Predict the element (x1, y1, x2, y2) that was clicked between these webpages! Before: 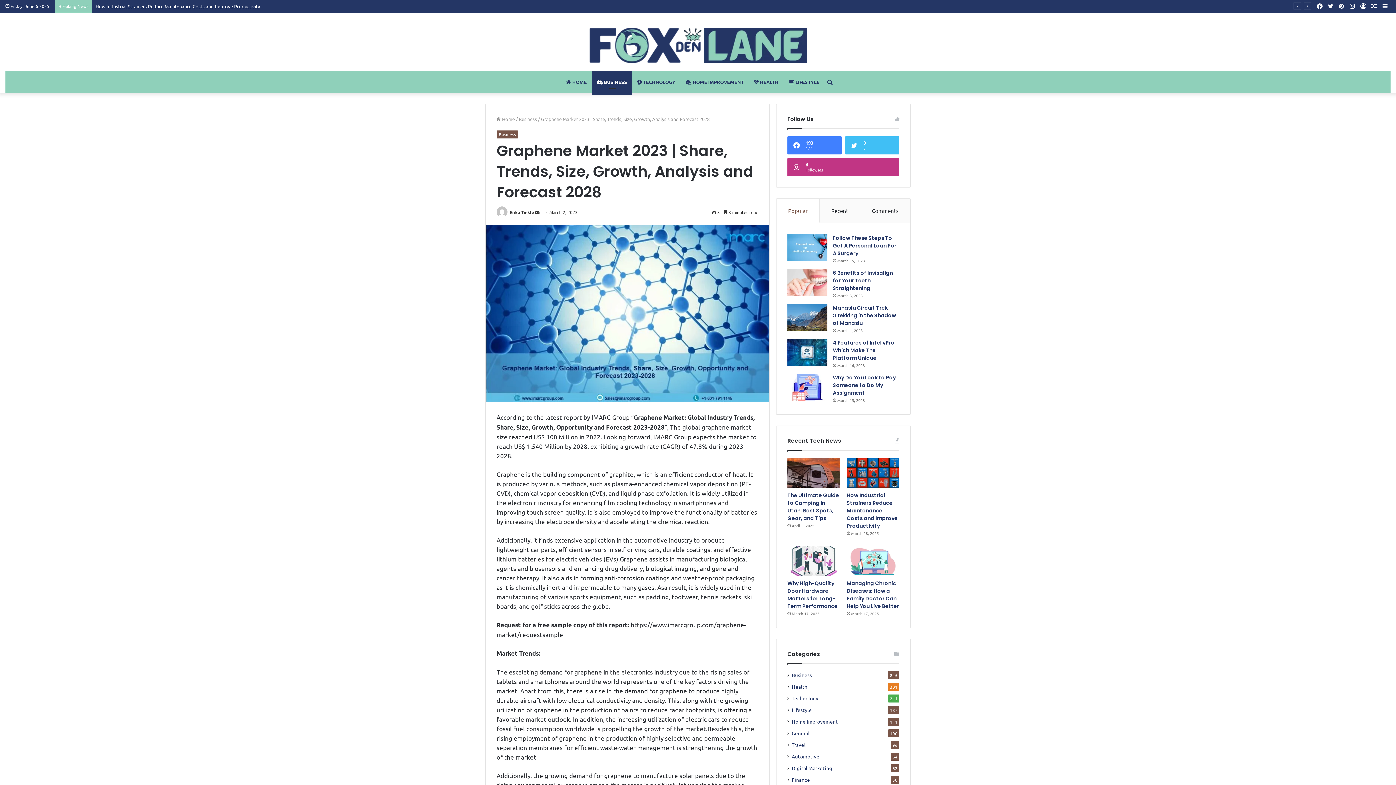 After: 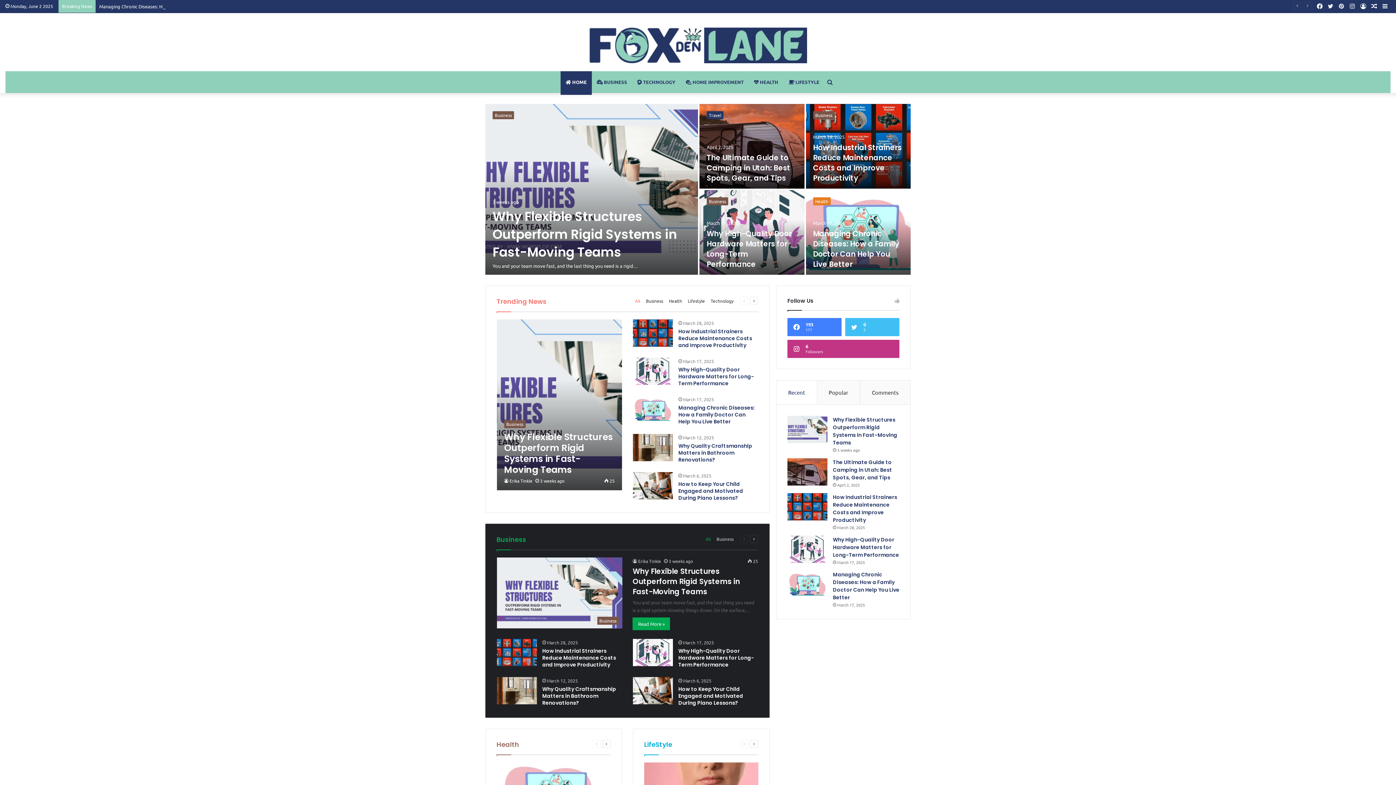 Action: bbox: (560, 71, 592, 93) label:  HOME